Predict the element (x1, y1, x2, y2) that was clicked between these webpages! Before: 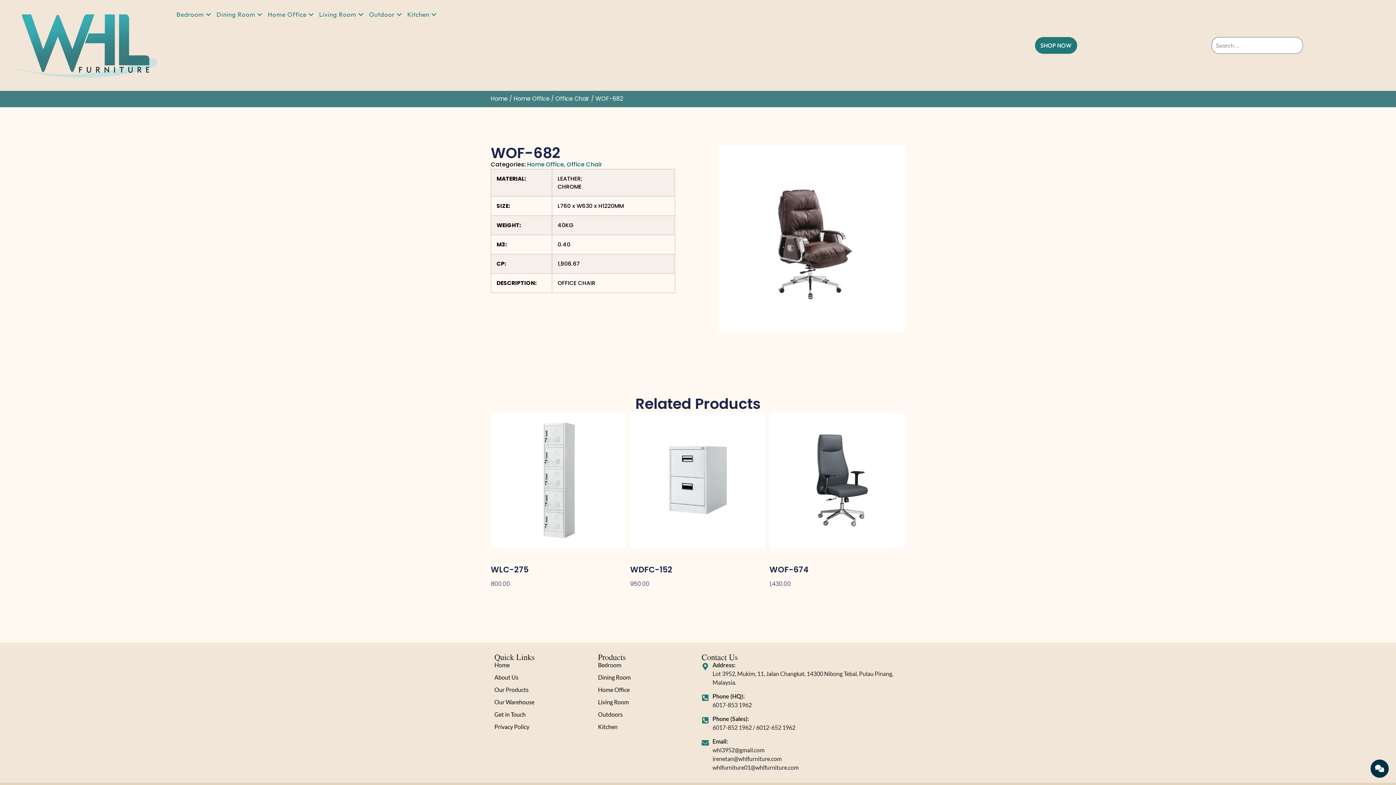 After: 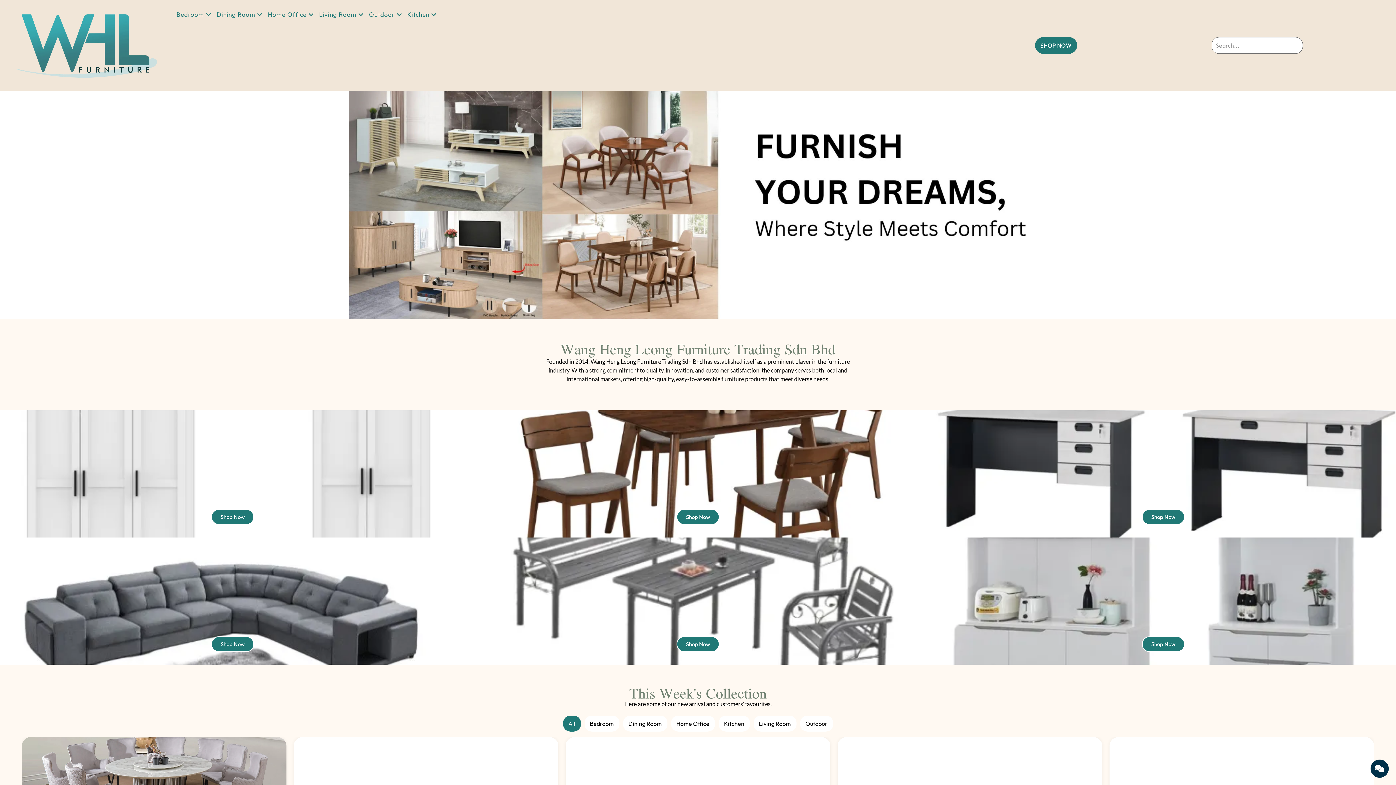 Action: bbox: (3, 3, 170, 87)